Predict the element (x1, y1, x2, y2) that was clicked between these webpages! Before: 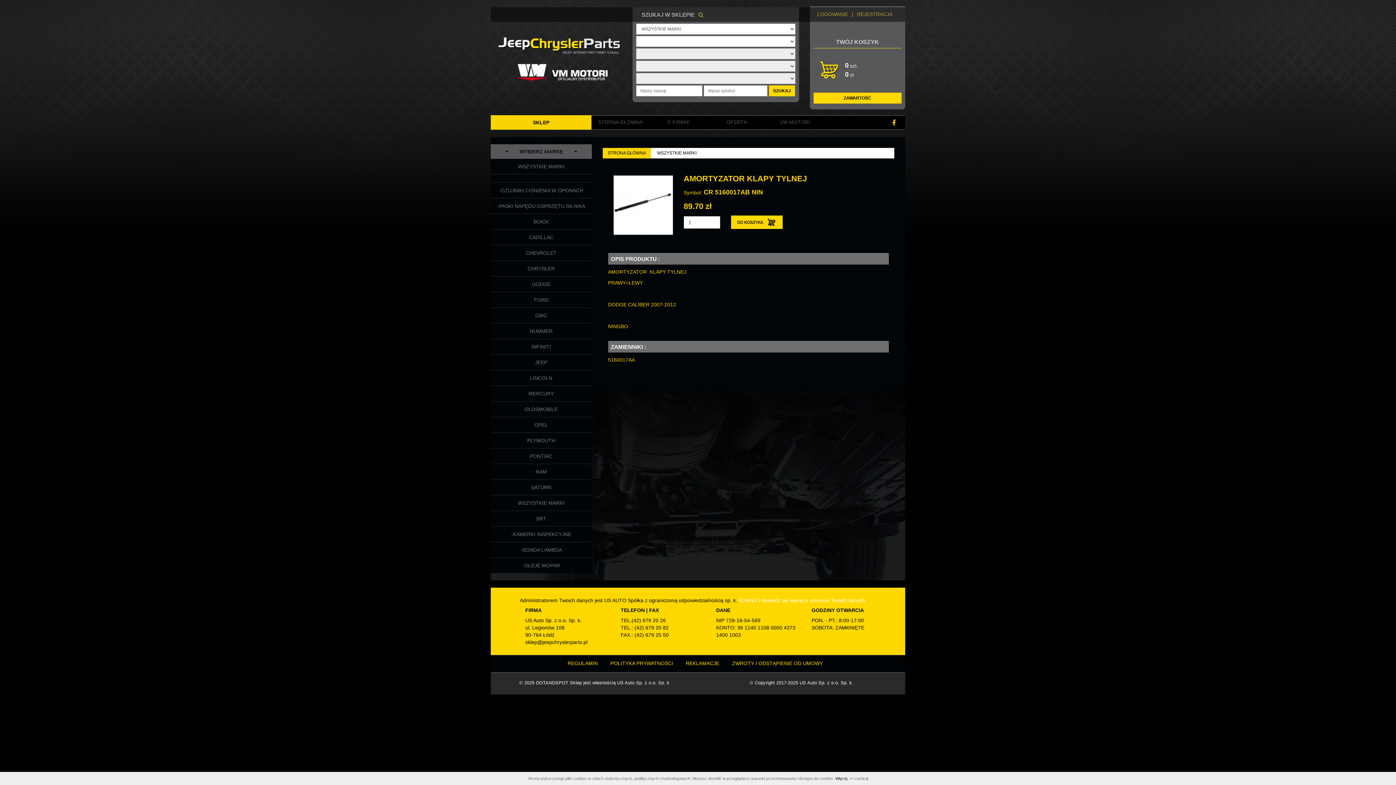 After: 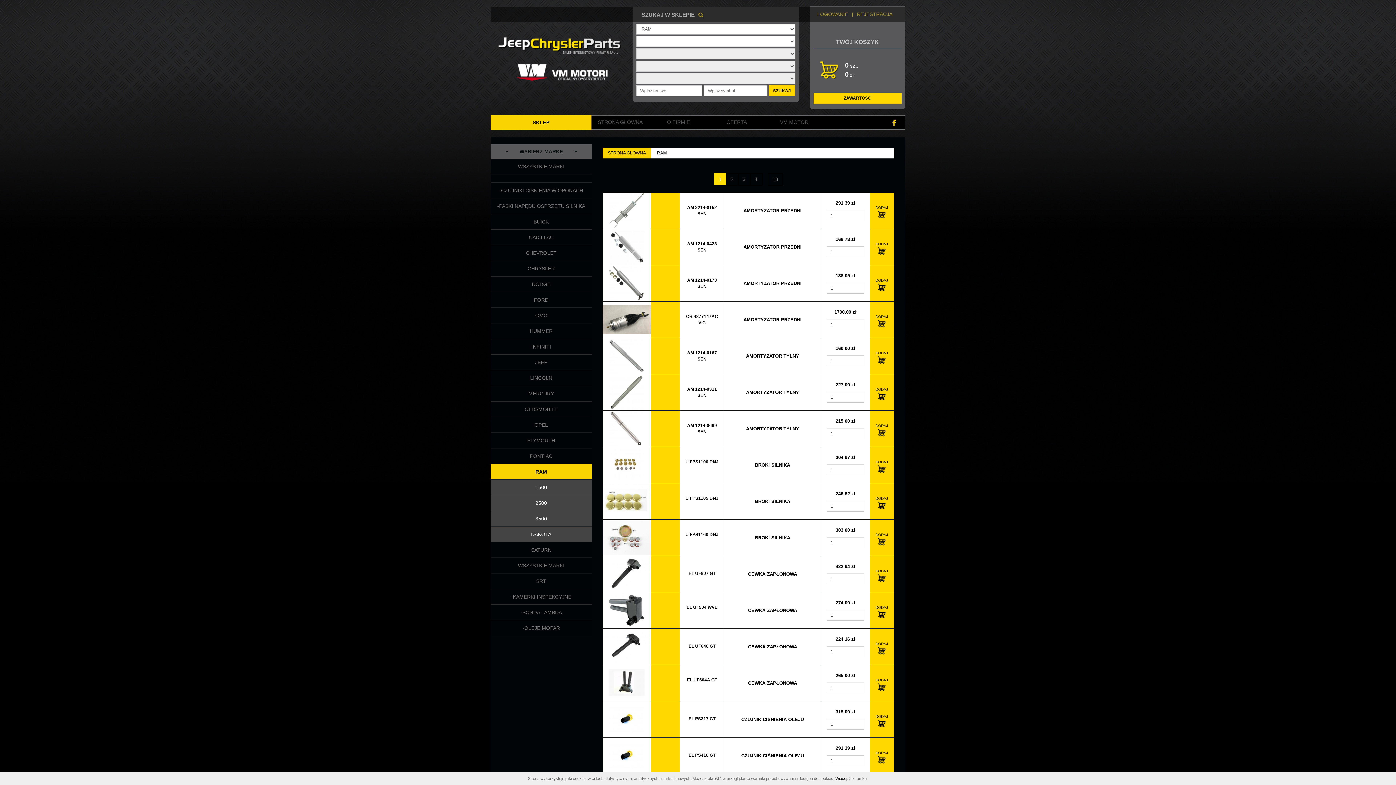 Action: bbox: (490, 466, 591, 477) label: RAM